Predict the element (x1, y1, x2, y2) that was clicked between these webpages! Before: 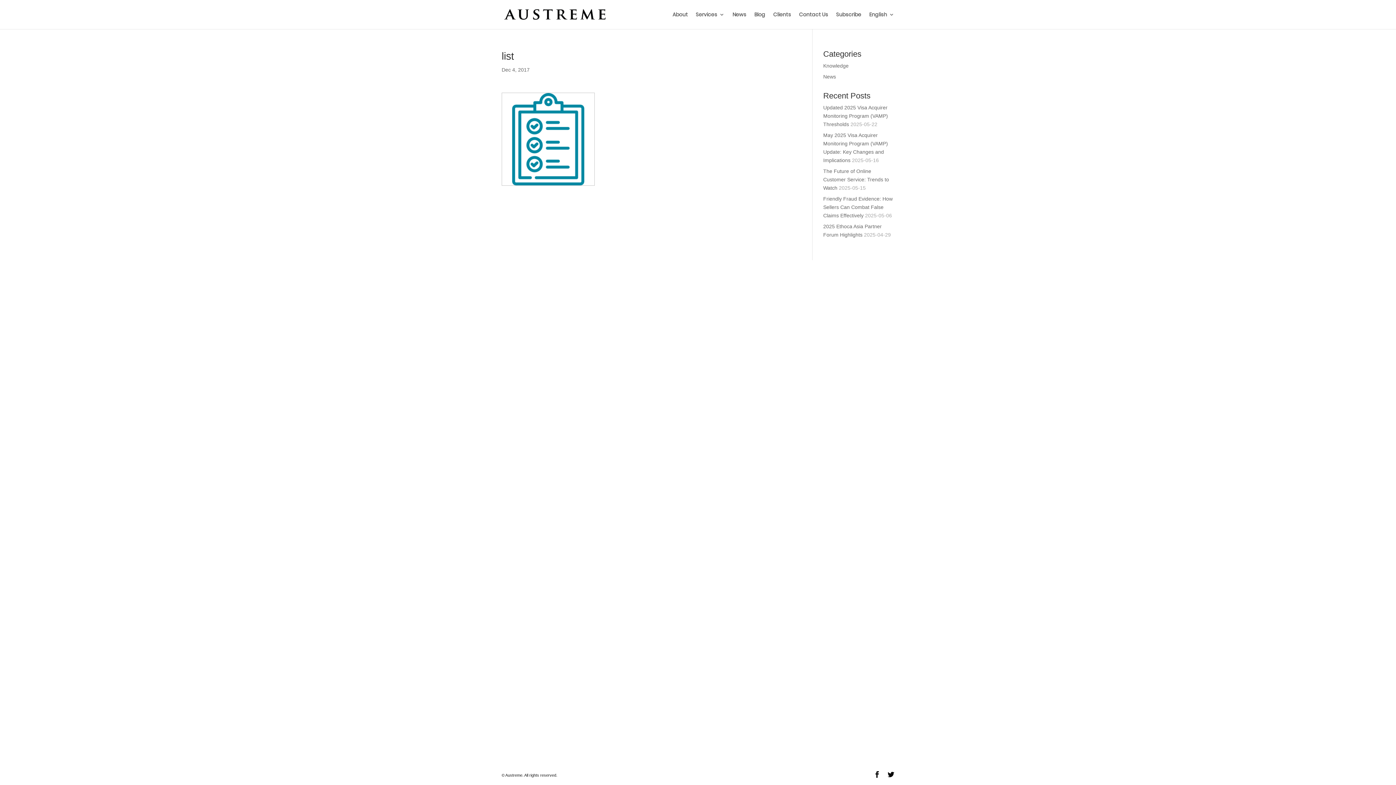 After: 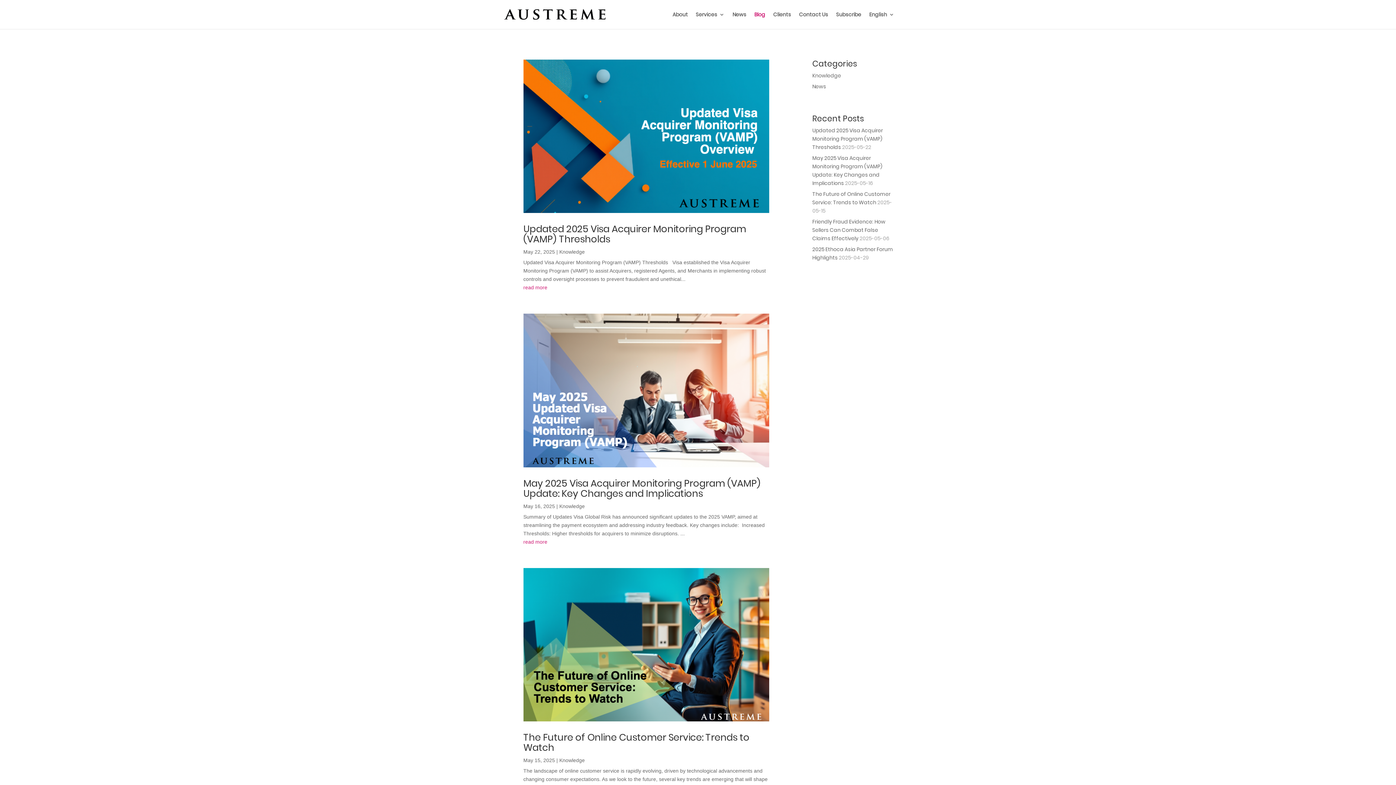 Action: label: Blog bbox: (754, 12, 765, 29)